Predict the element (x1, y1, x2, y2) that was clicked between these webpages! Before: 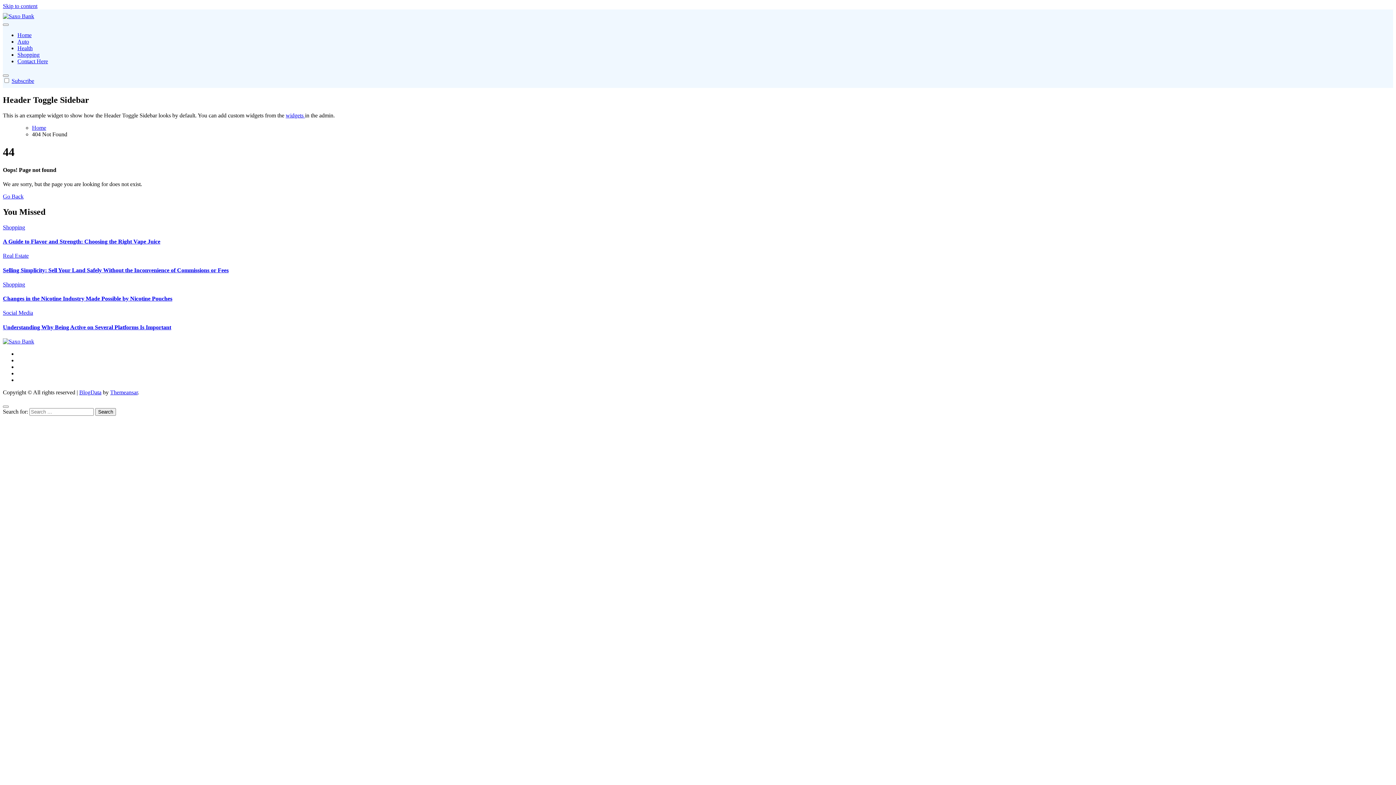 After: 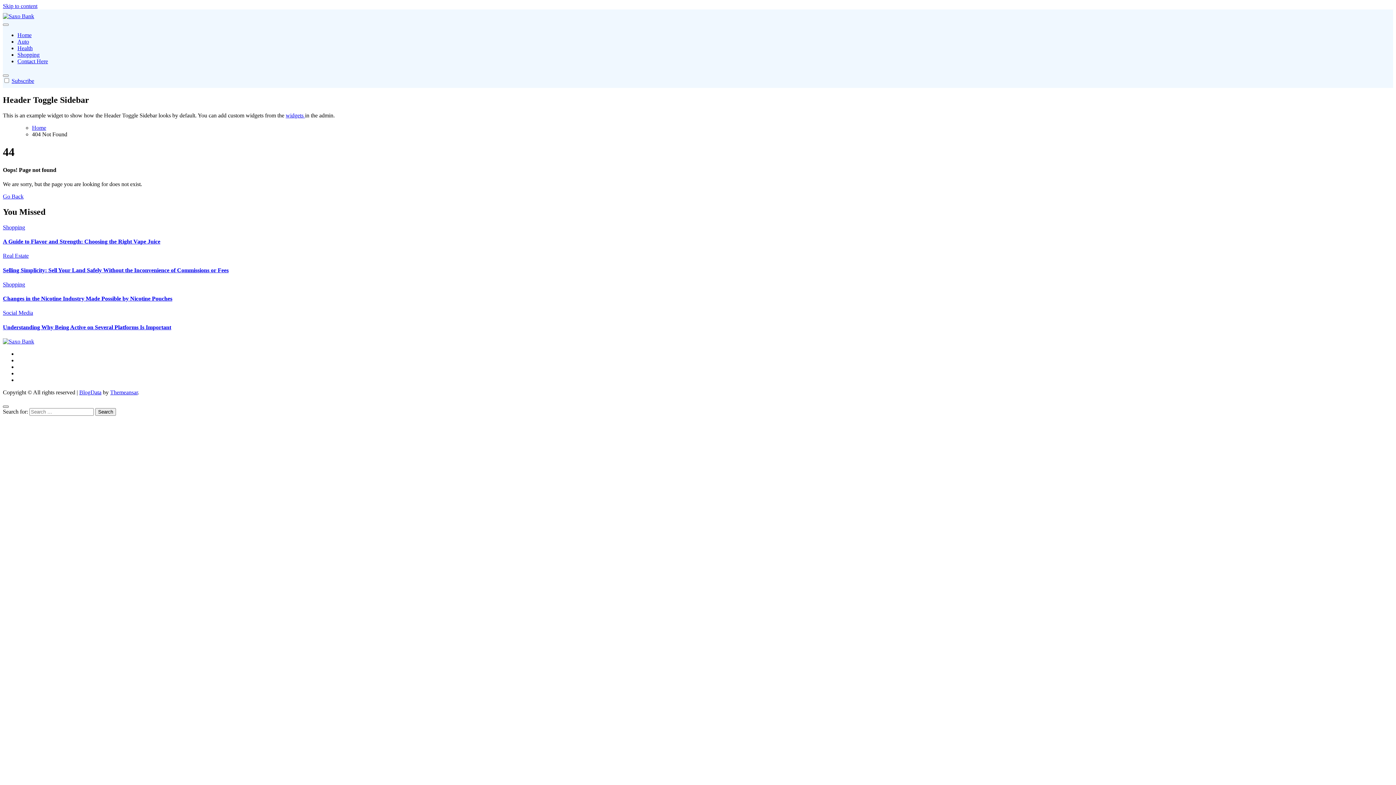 Action: bbox: (2, 405, 8, 407)